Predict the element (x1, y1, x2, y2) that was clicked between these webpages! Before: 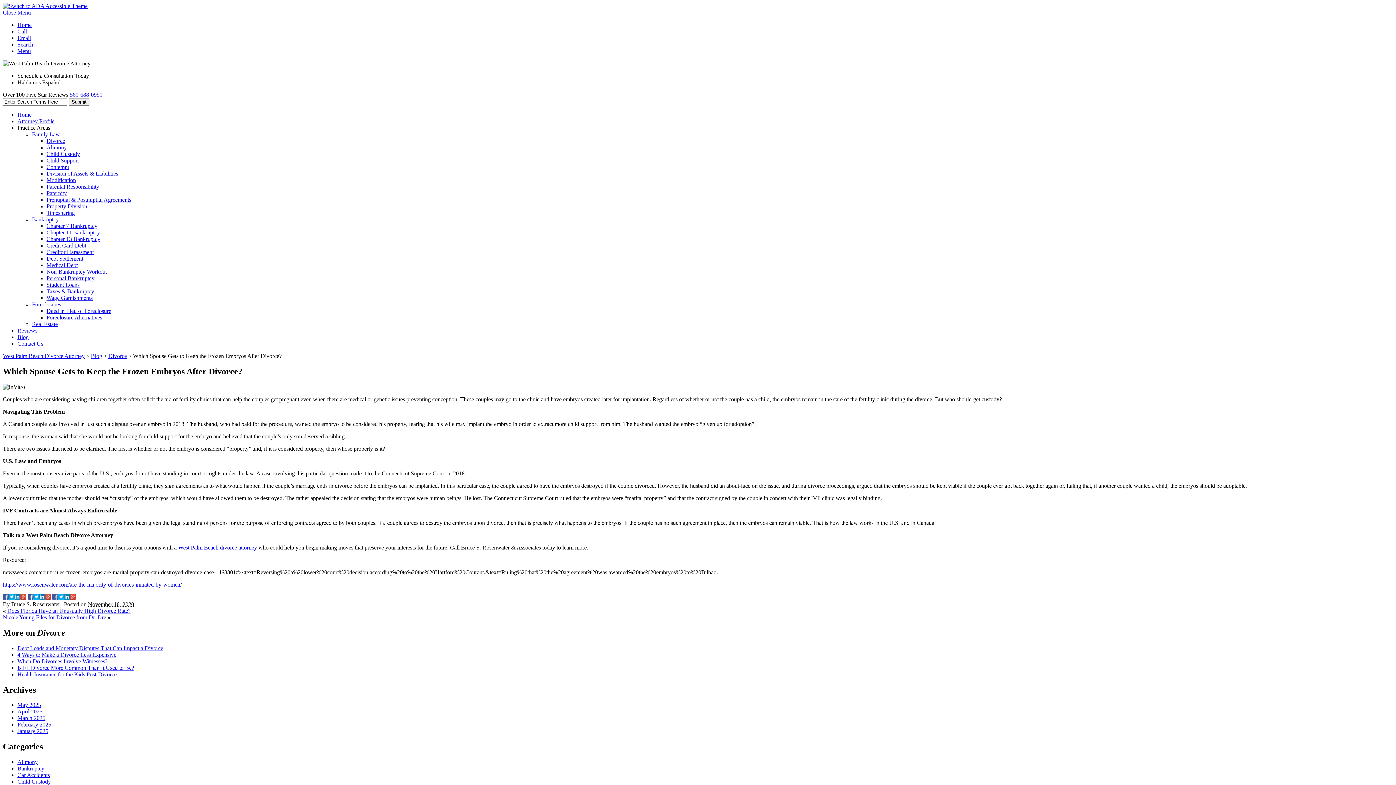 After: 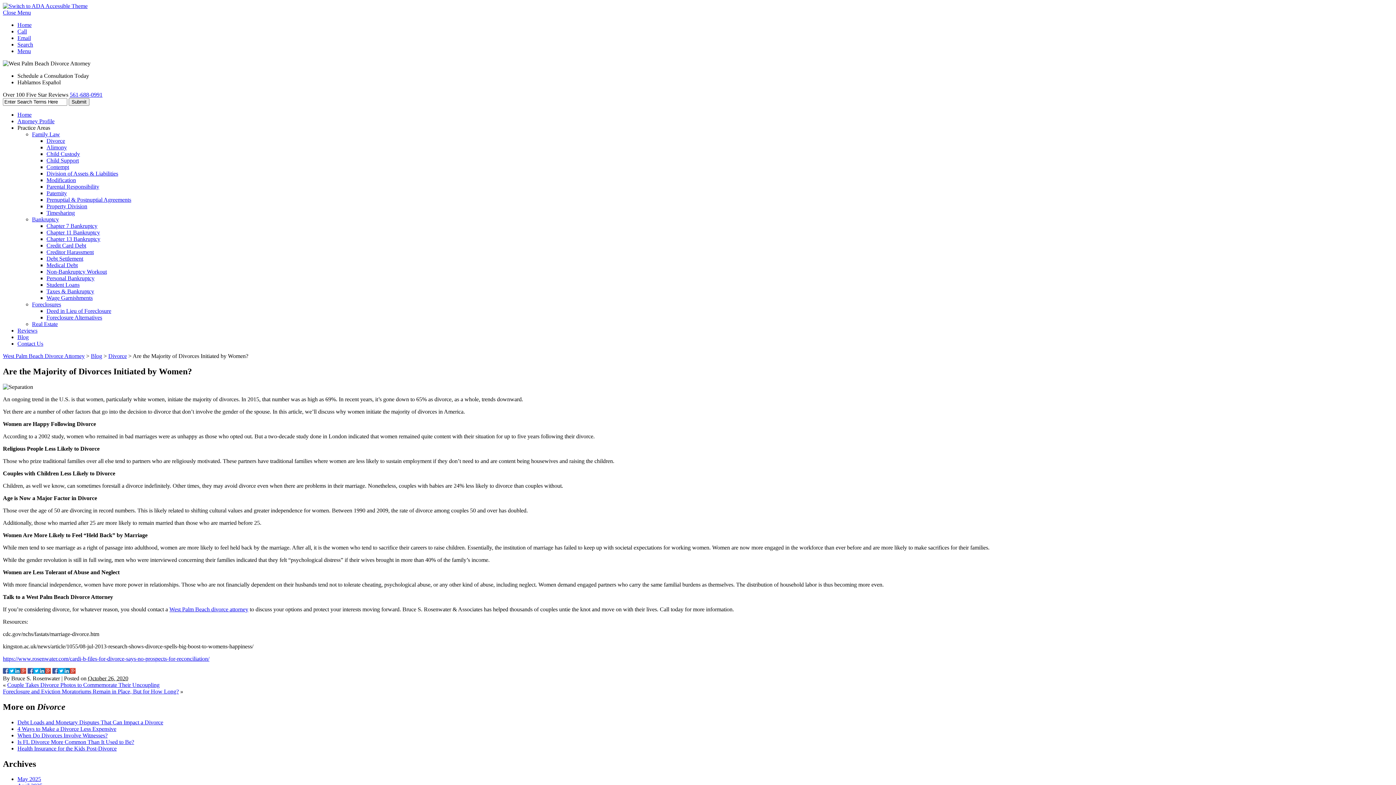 Action: bbox: (2, 581, 181, 587) label: https://www.rosenwater.com/are-the-majority-of-divorces-initiated-by-women/